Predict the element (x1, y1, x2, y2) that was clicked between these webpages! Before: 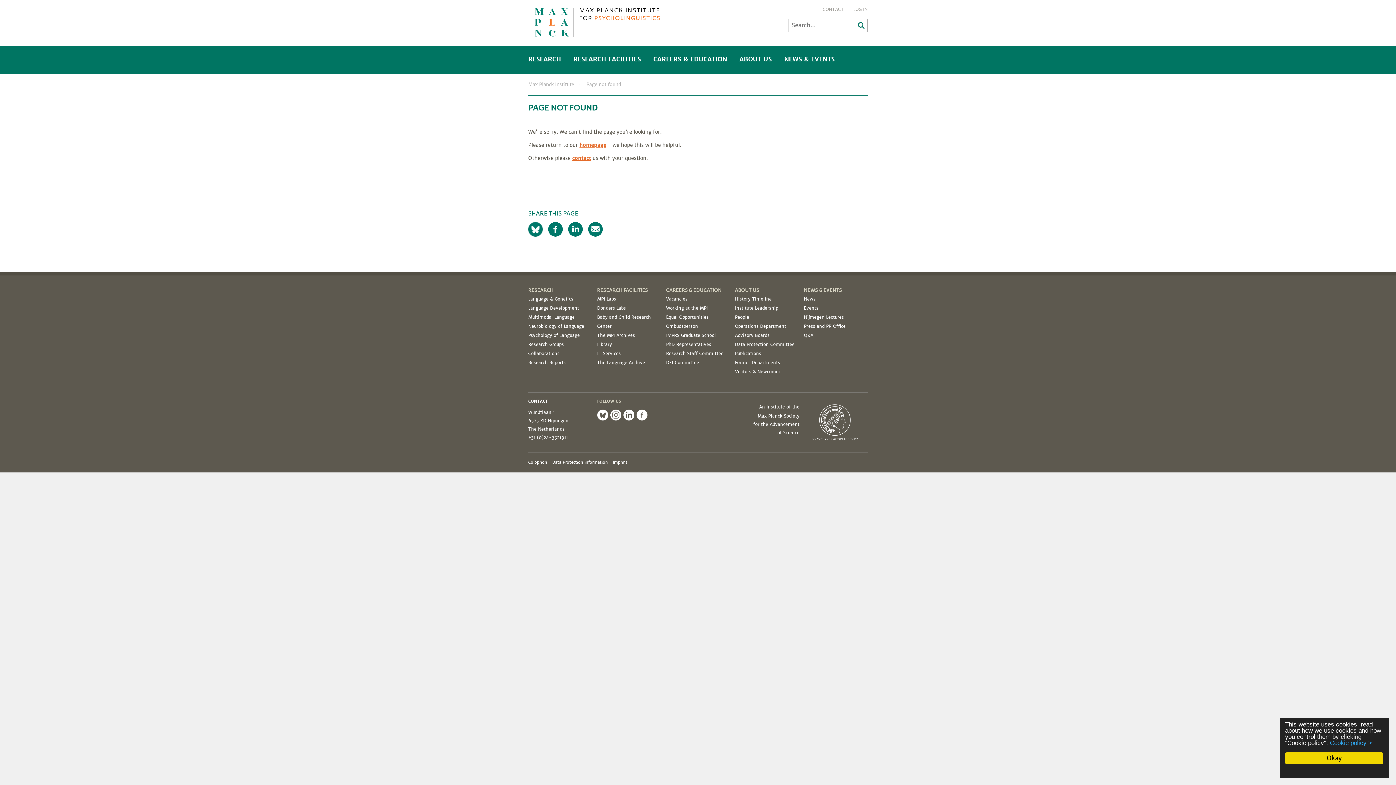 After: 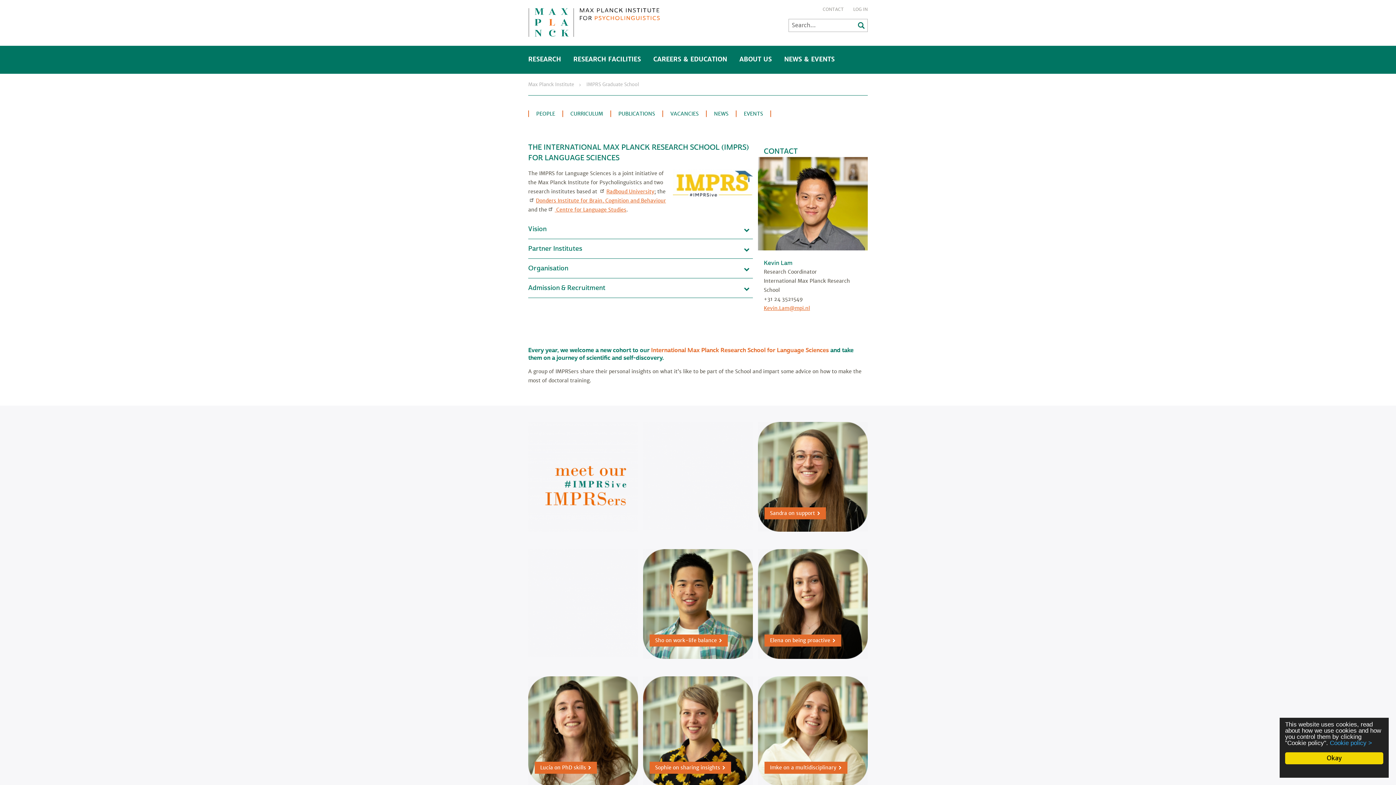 Action: label: IMPRS Graduate School bbox: (666, 332, 716, 338)